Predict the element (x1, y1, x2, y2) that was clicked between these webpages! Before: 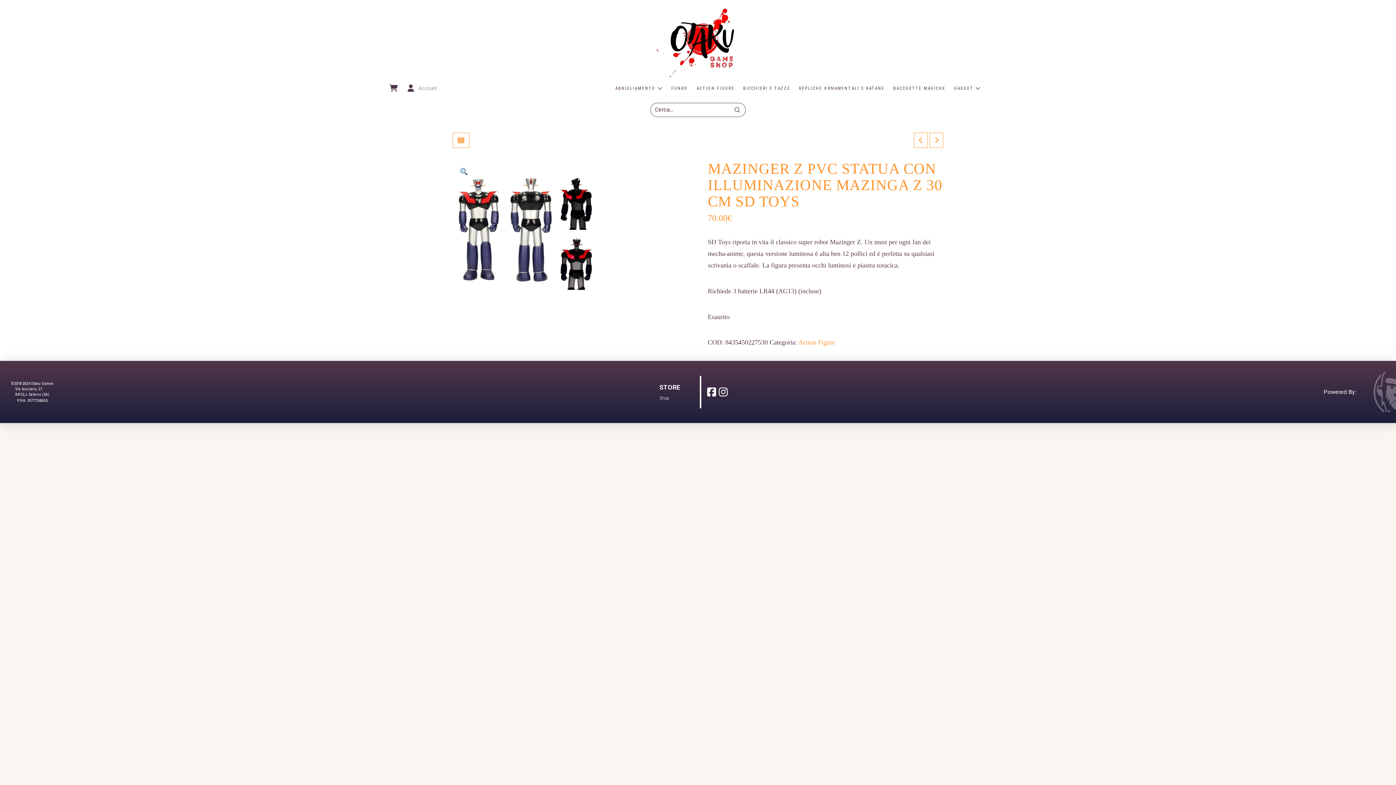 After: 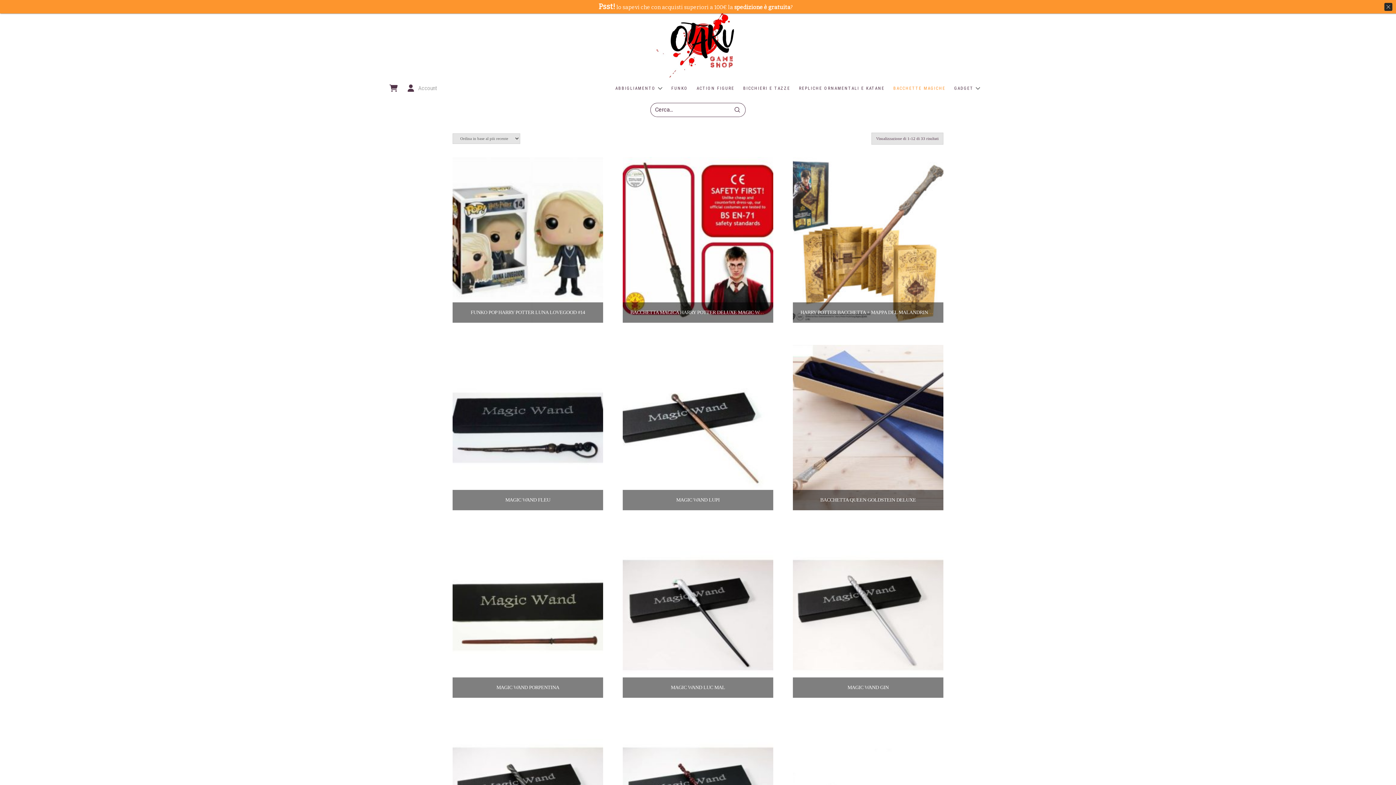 Action: label: BACCHETTE MAGICHE bbox: (888, 84, 949, 92)